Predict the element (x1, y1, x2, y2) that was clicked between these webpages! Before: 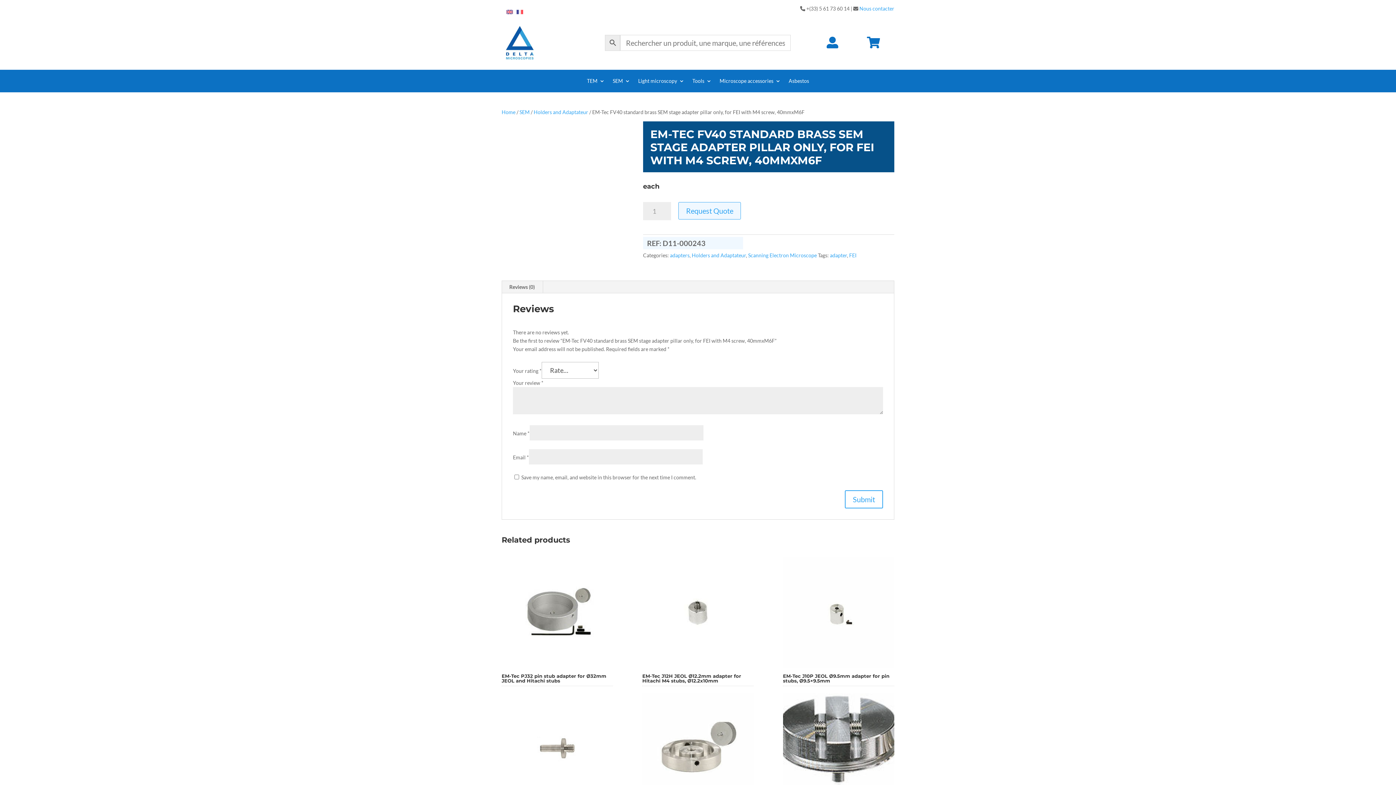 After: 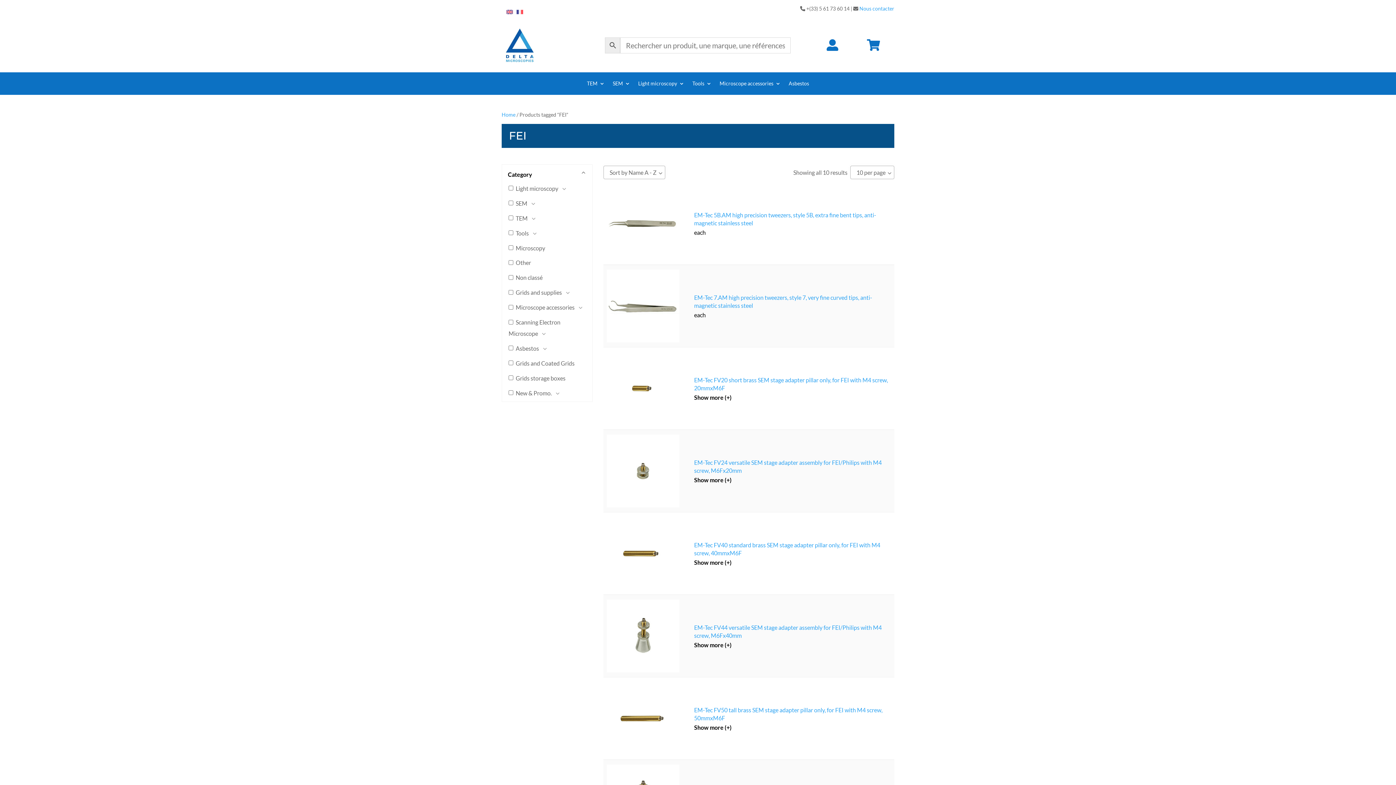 Action: label: FEI bbox: (849, 252, 856, 258)